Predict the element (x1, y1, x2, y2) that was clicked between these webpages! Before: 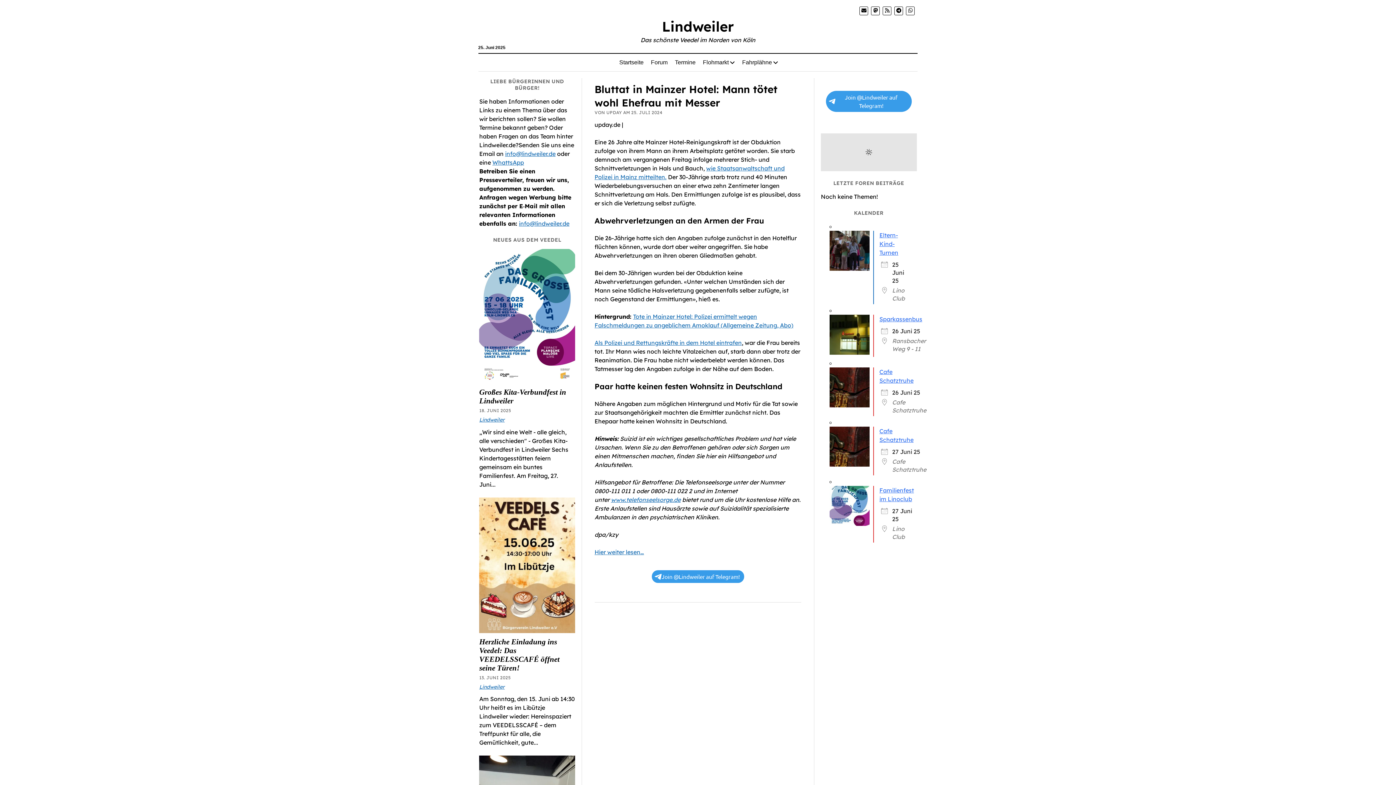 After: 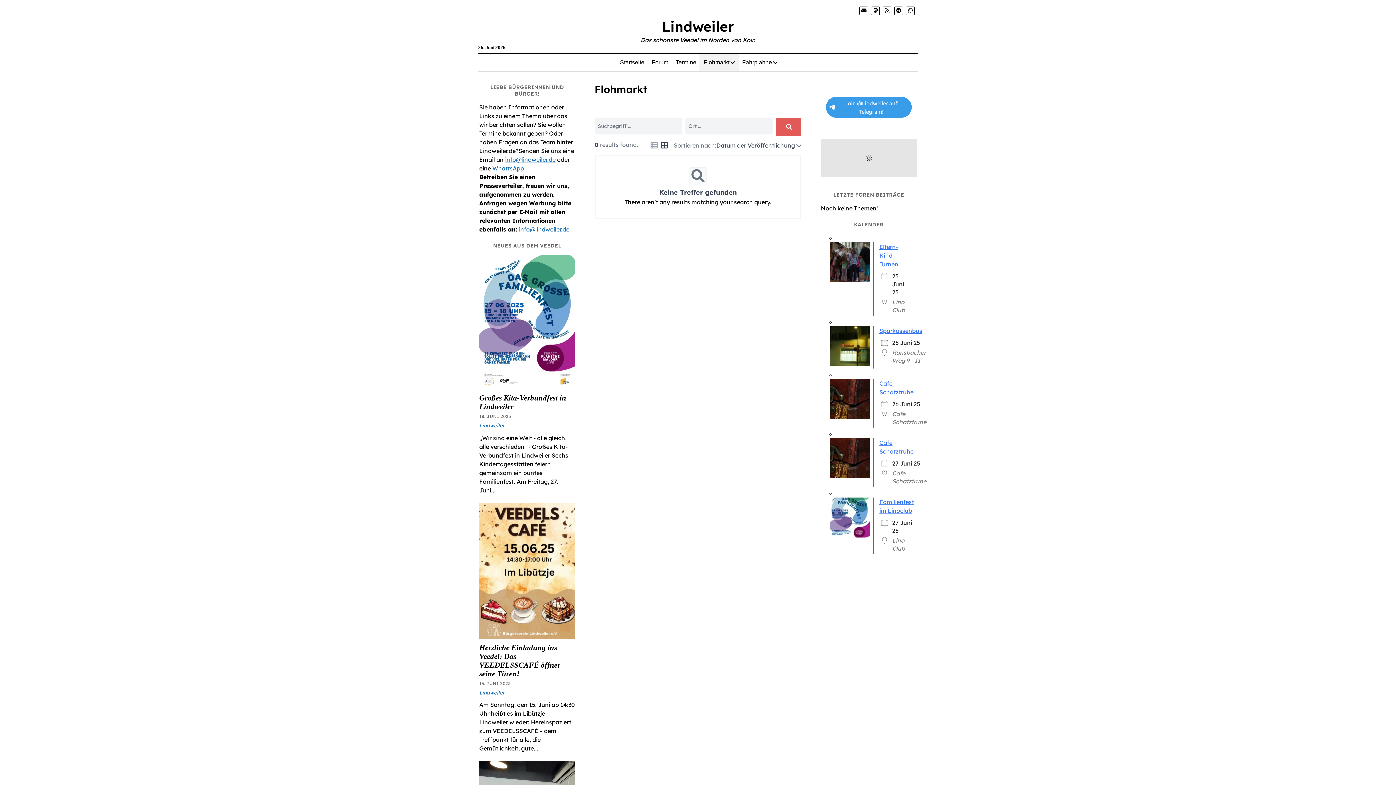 Action: bbox: (698, 53, 739, 71) label: Flohmarkt